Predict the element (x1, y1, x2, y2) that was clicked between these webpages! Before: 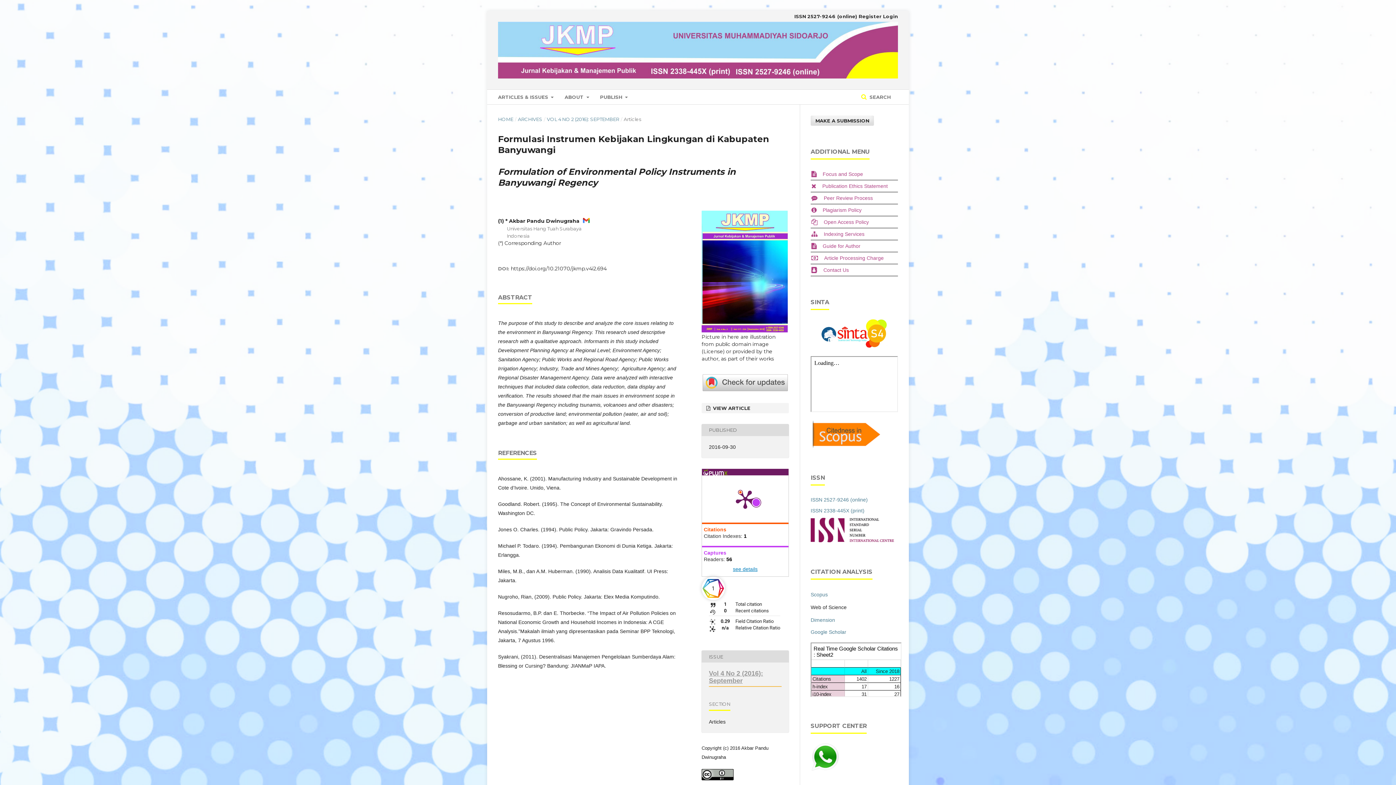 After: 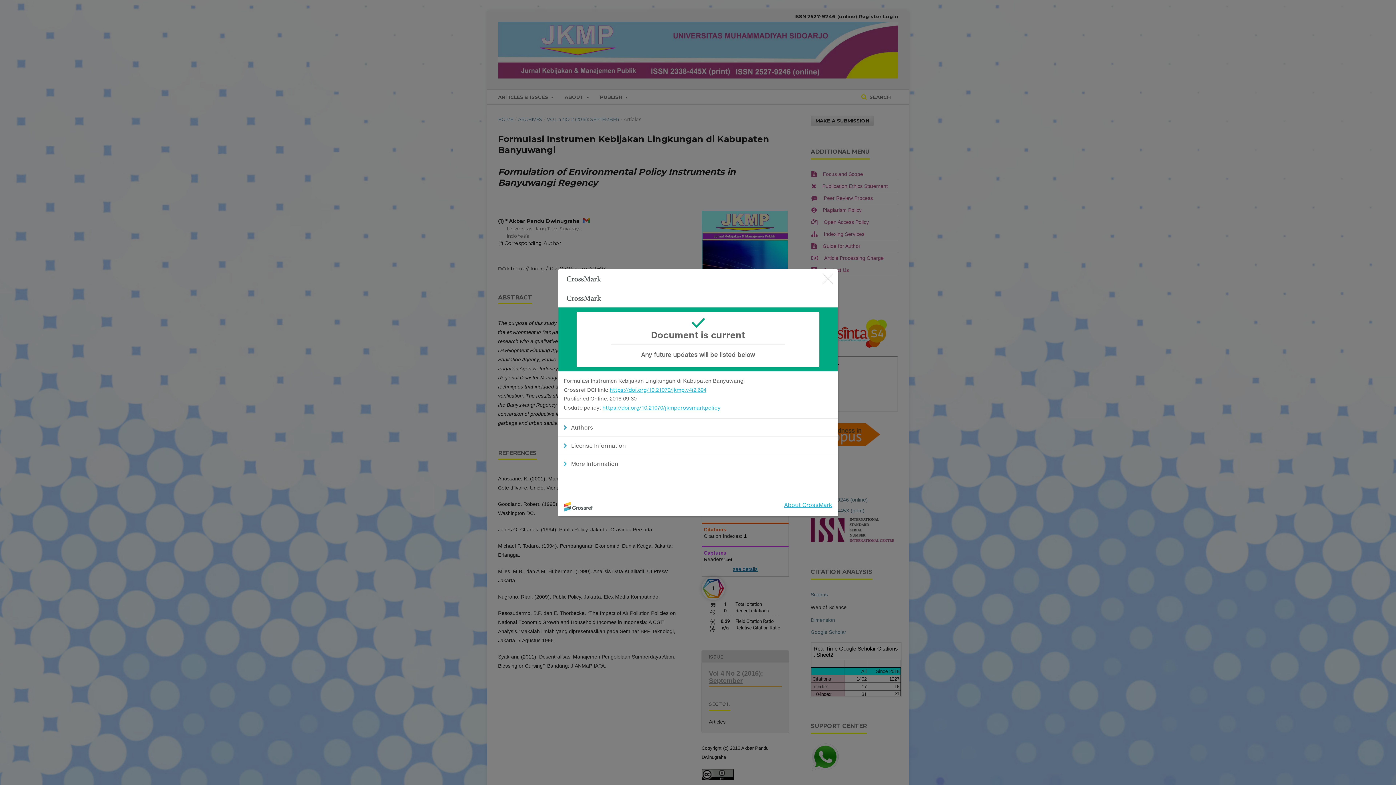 Action: bbox: (701, 373, 789, 392)